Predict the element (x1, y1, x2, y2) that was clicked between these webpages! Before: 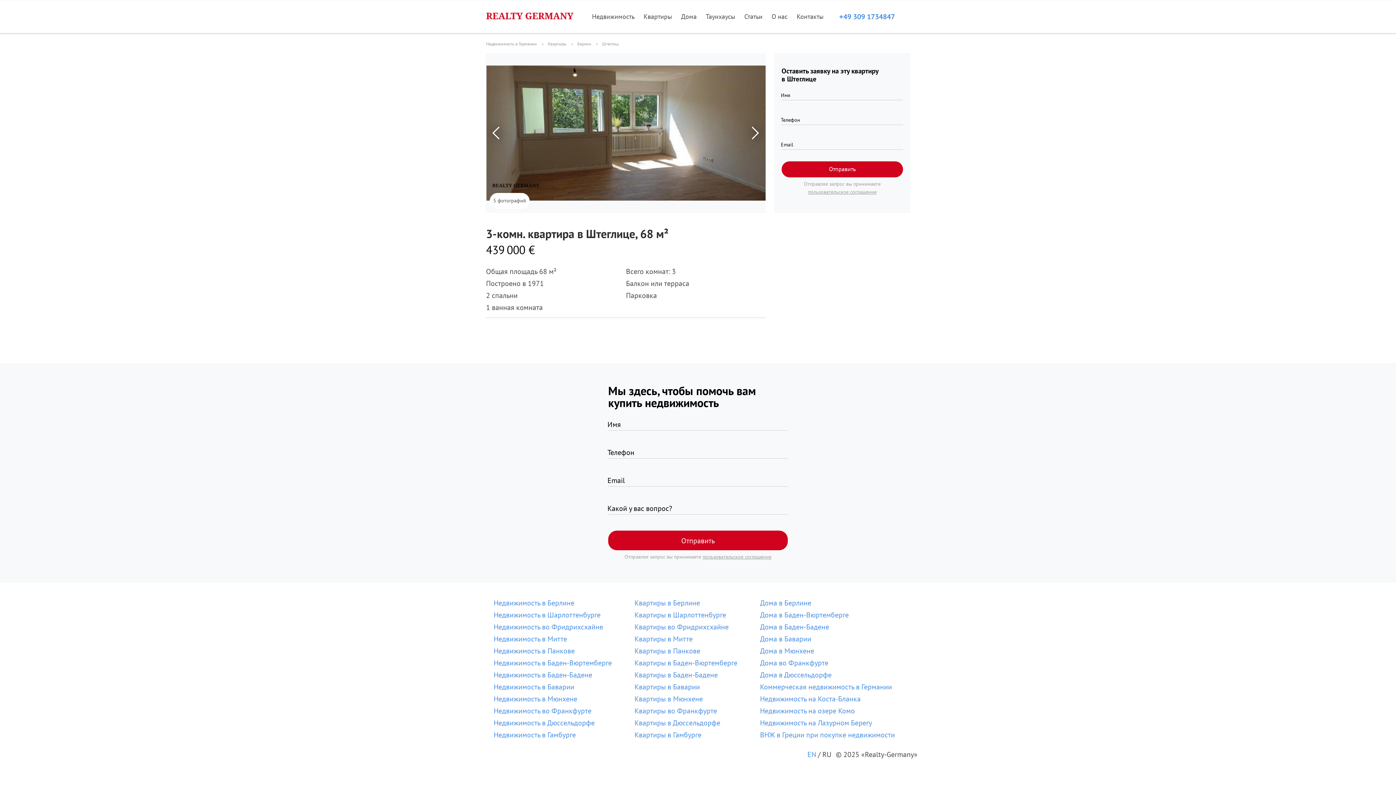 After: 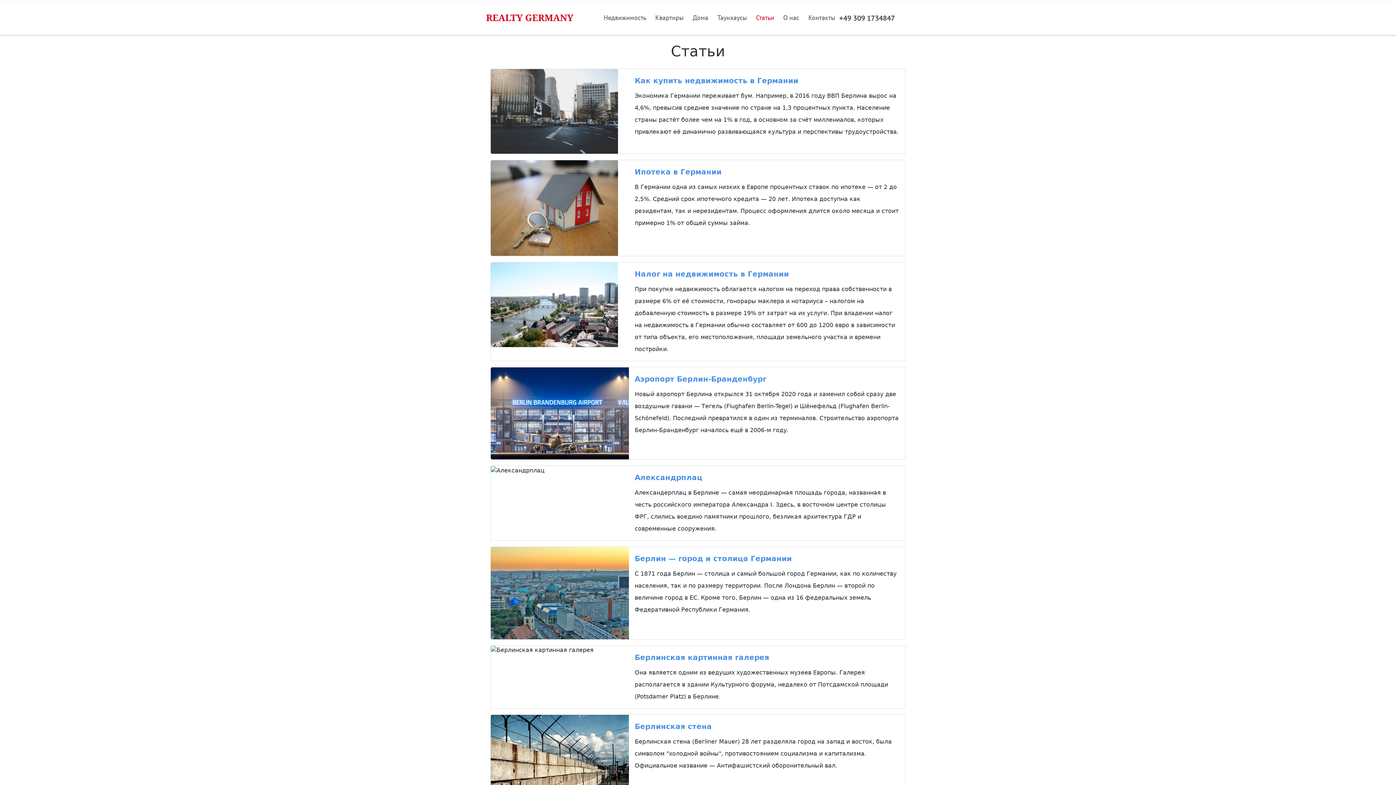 Action: bbox: (744, 12, 762, 20) label: Статьи